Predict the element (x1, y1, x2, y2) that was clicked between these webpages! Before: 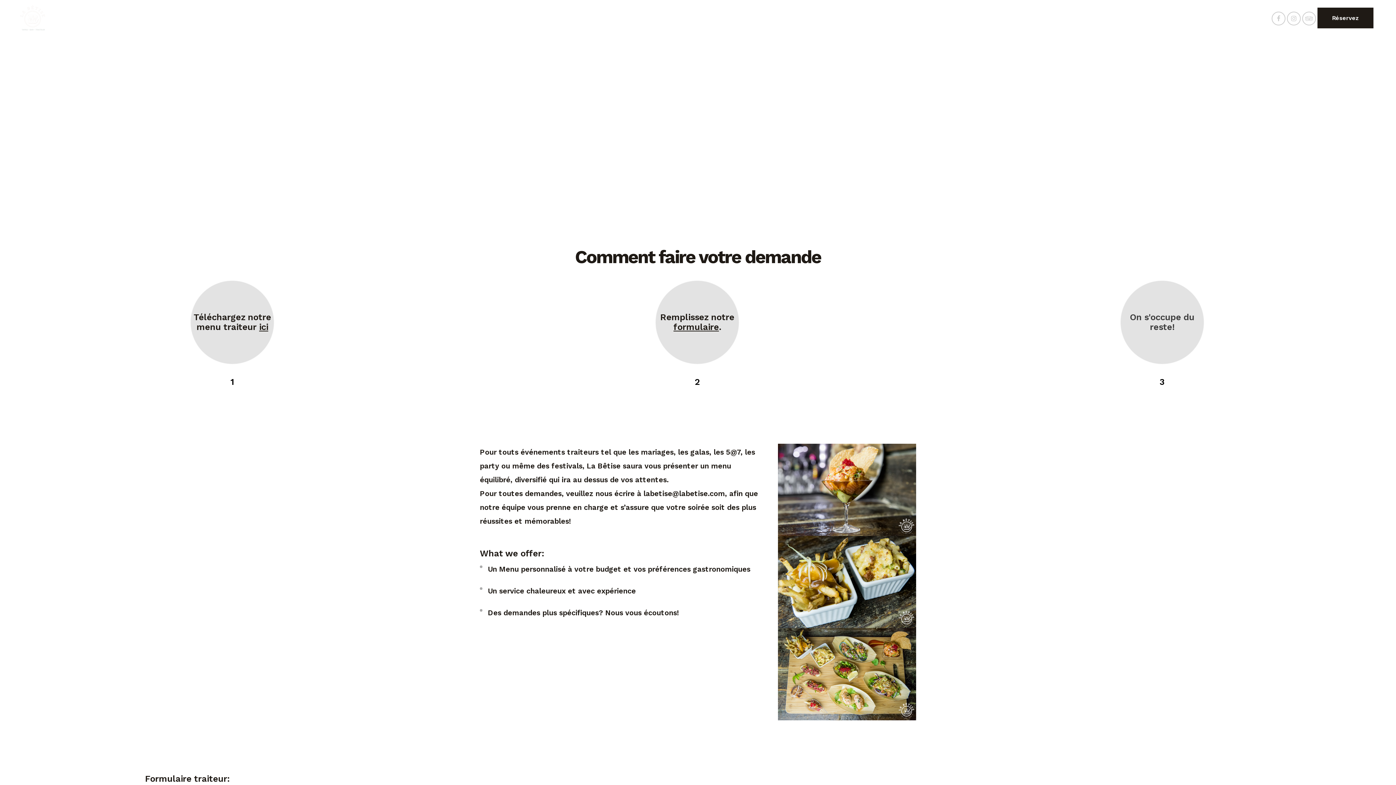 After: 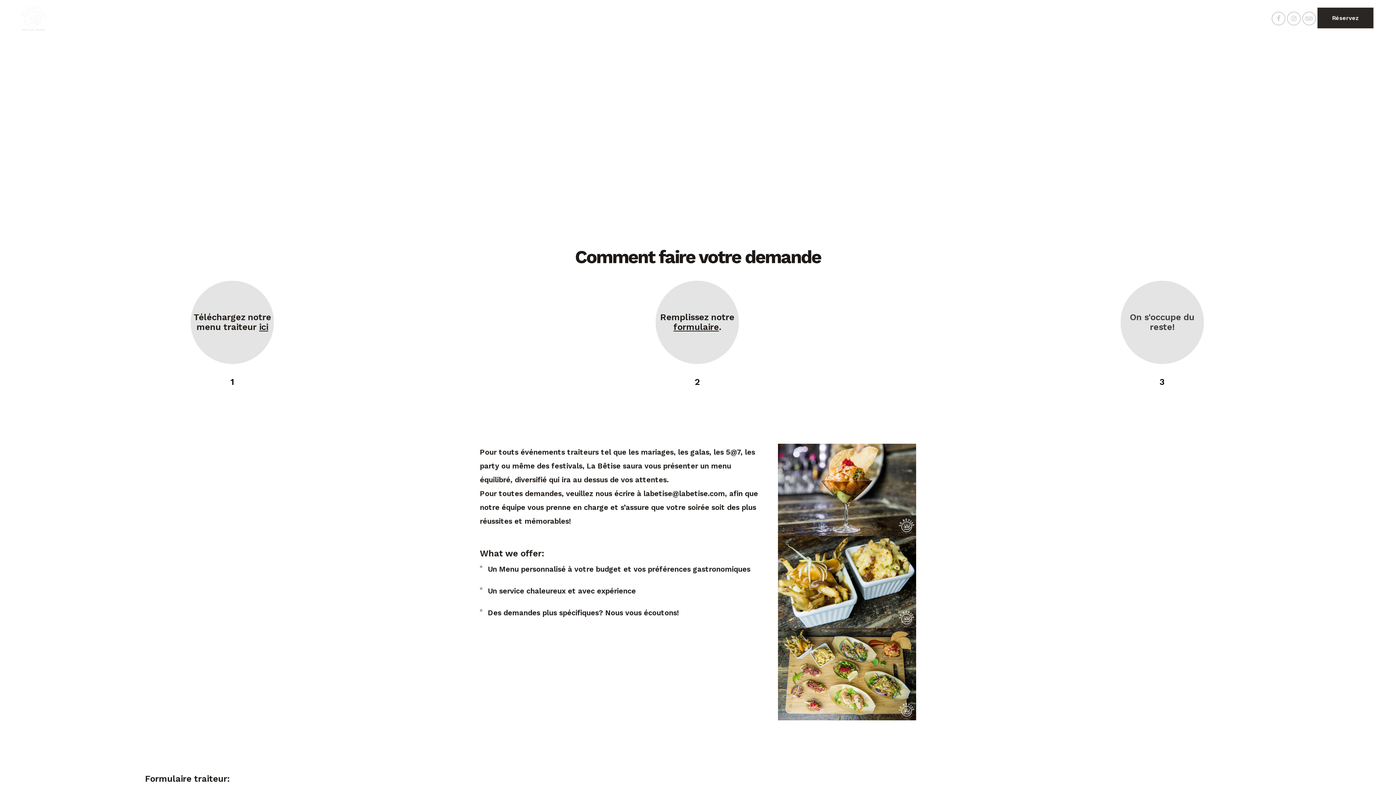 Action: label: Réservez bbox: (1317, 7, 1373, 28)